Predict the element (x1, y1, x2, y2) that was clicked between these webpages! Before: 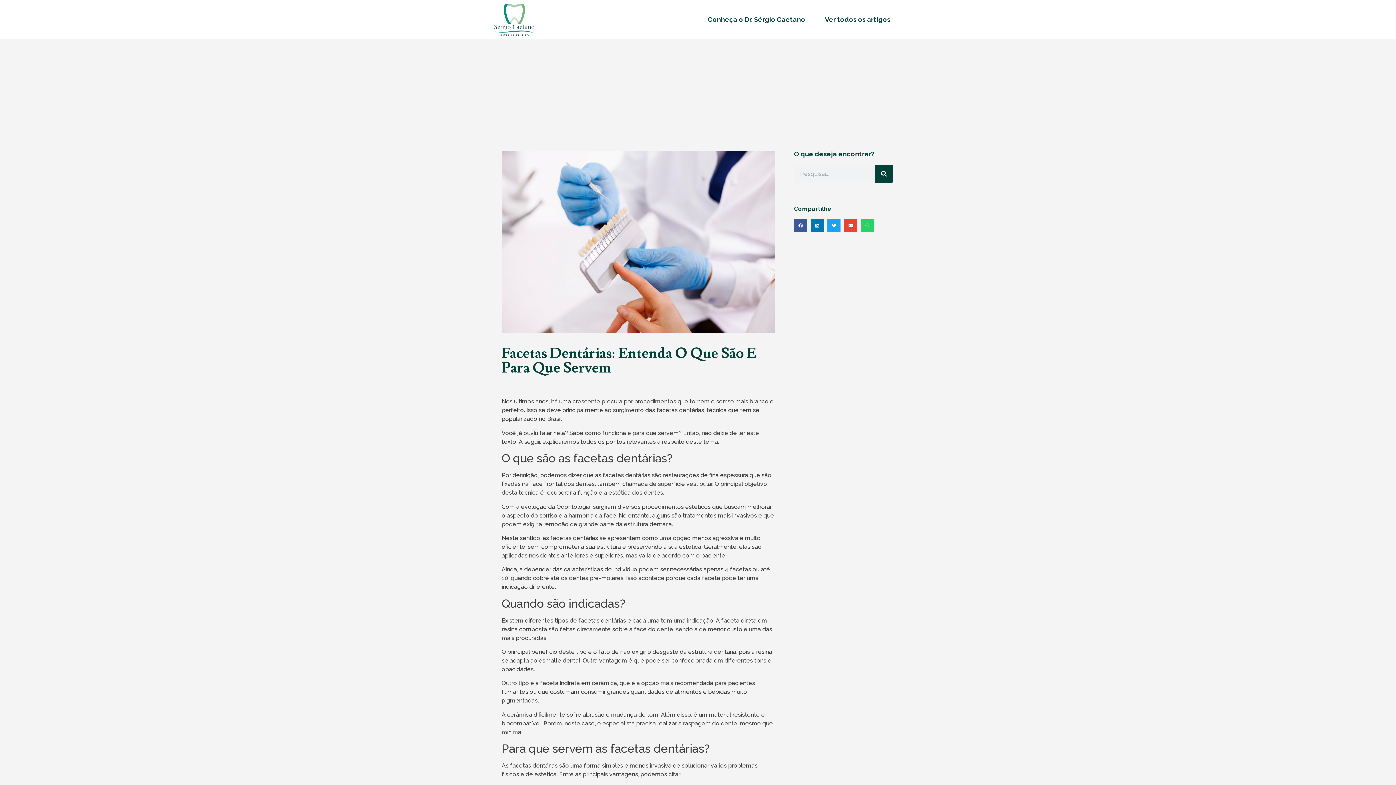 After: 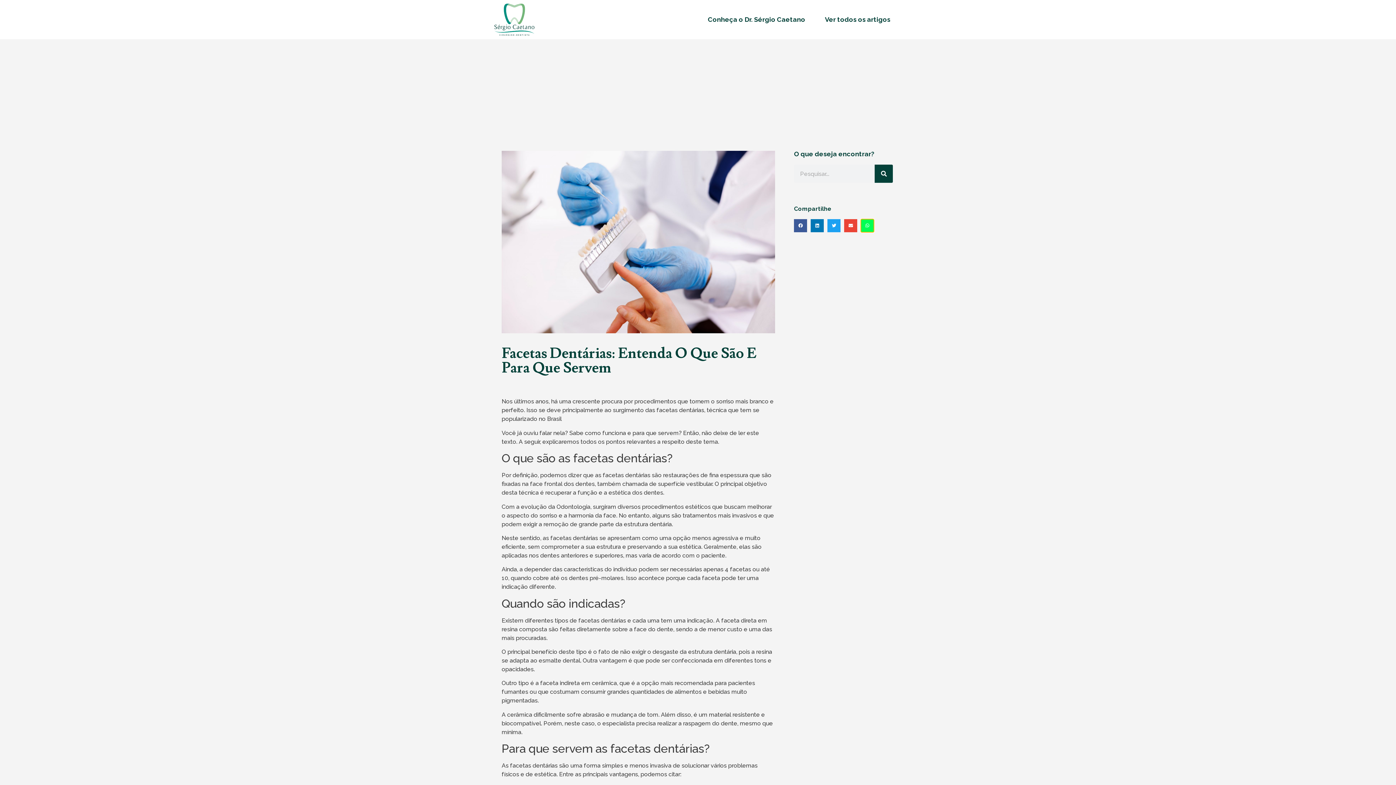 Action: bbox: (861, 219, 874, 232) label: Compartilhar no whatsapp